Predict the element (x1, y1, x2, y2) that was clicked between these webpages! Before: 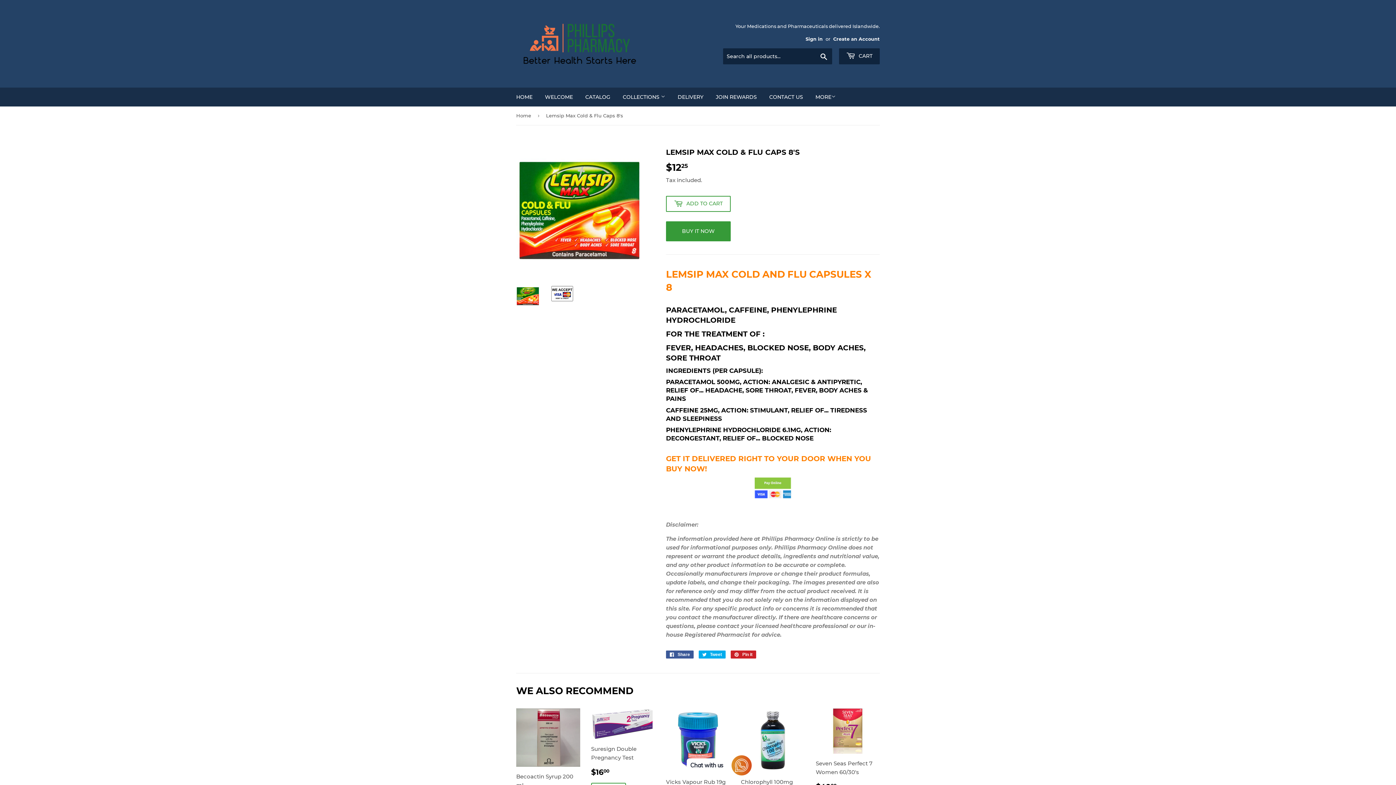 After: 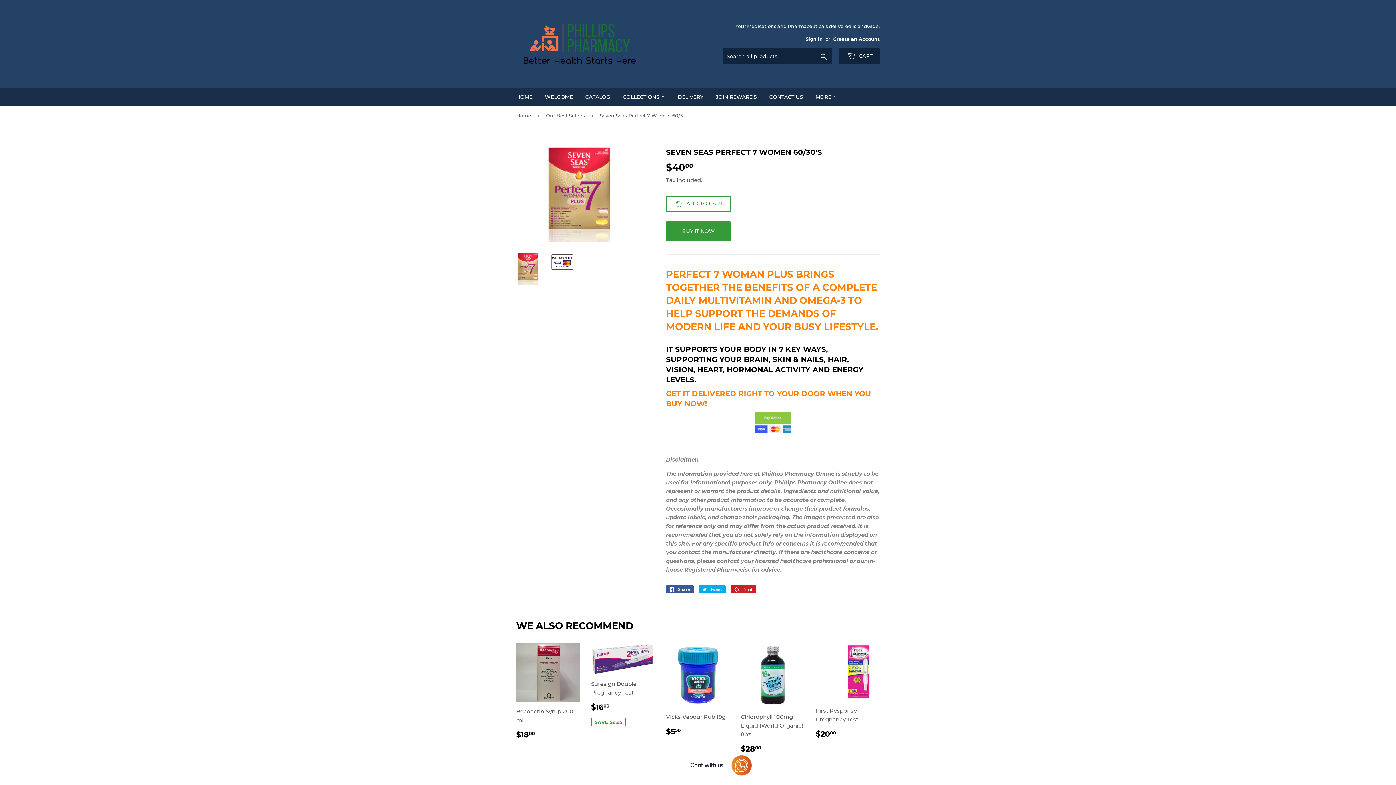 Action: bbox: (816, 708, 880, 792) label: Seven Seas Perfect 7 Women 60/30's

REGULAR PRICE
$4000
$40.00